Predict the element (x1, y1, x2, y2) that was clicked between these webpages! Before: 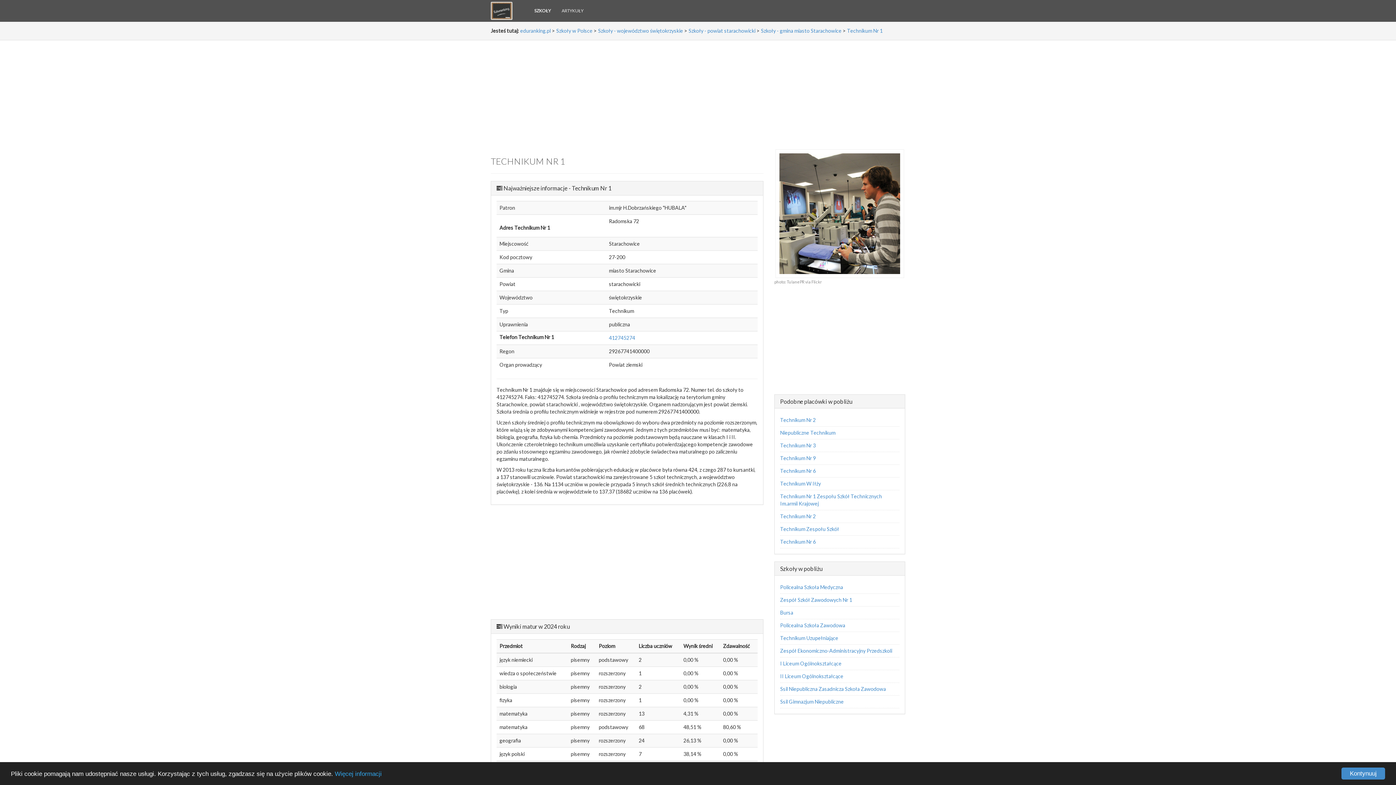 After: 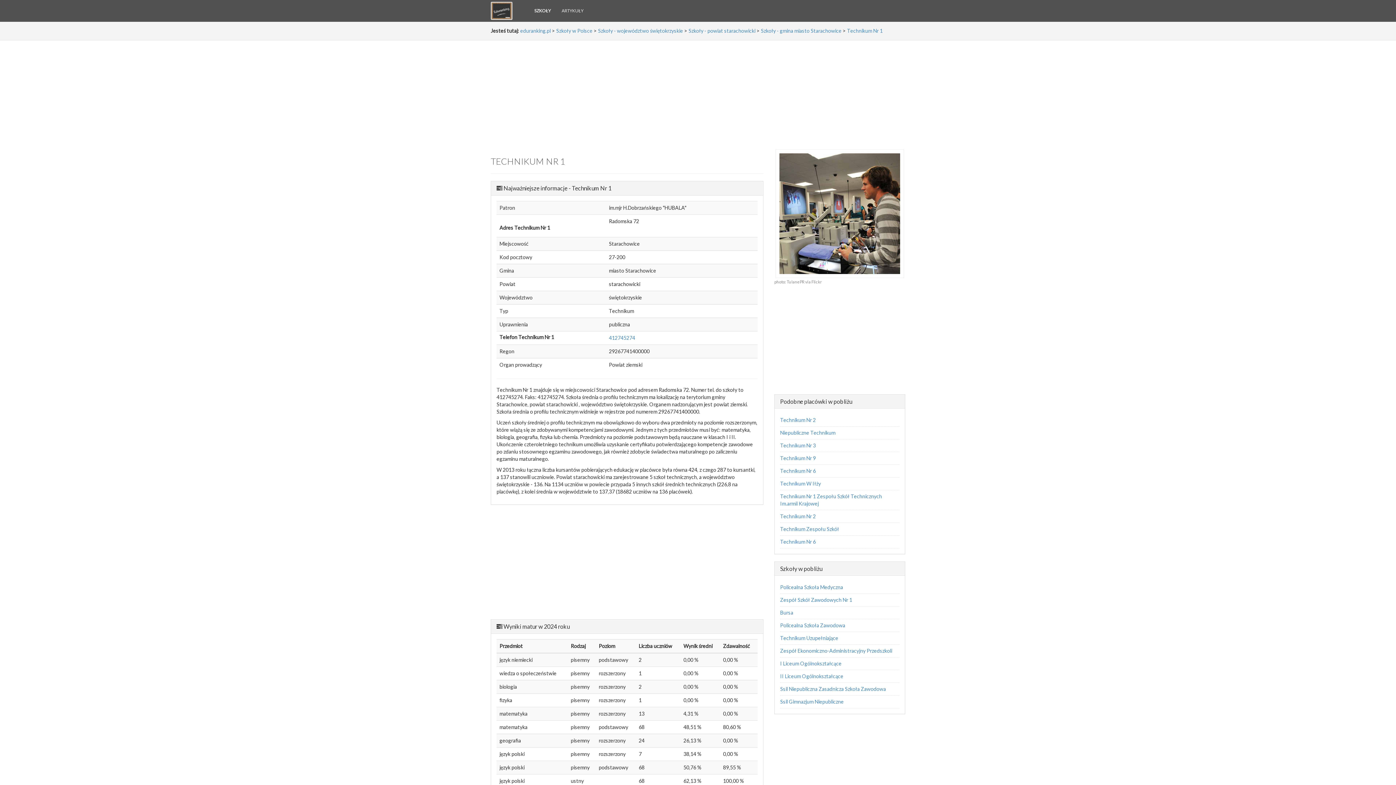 Action: label: Kontynuuj bbox: (1341, 768, 1385, 780)